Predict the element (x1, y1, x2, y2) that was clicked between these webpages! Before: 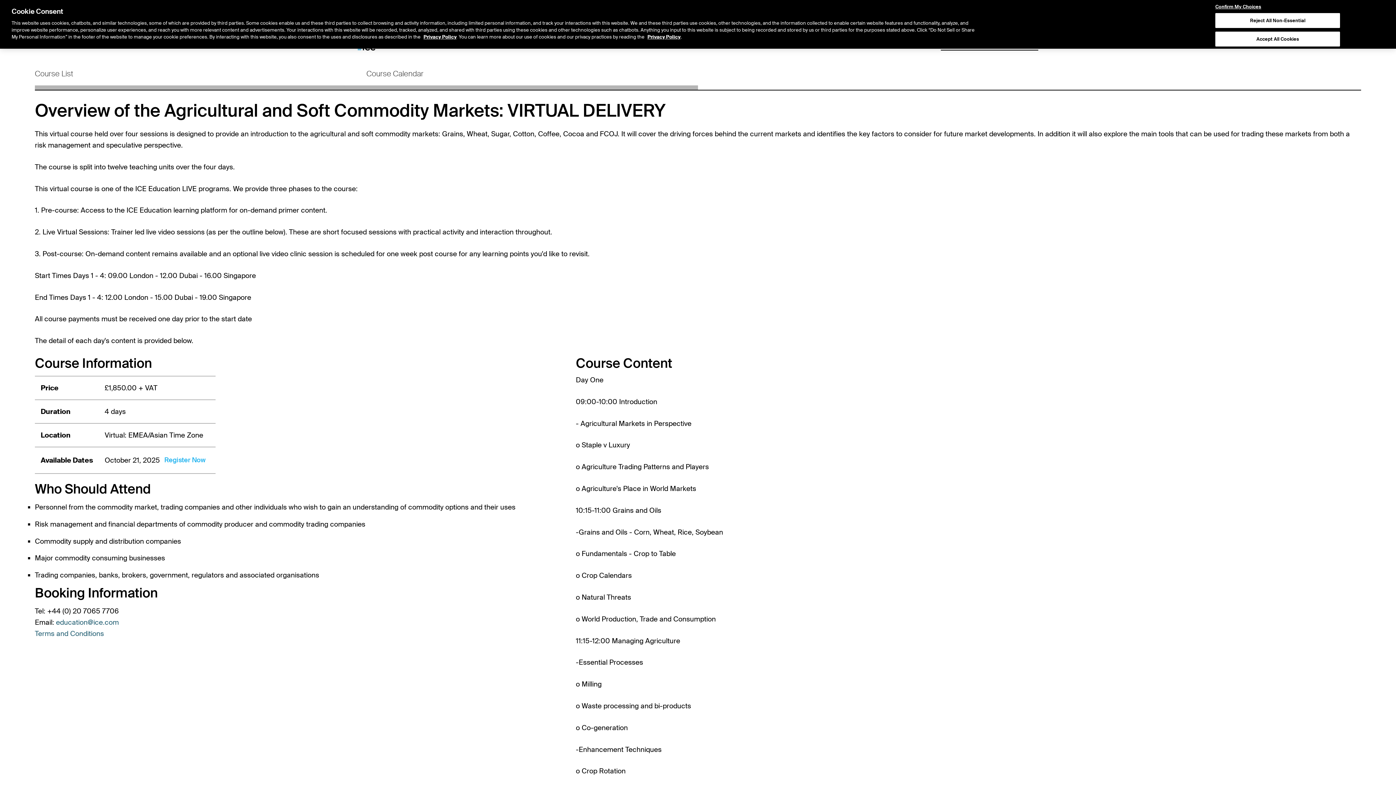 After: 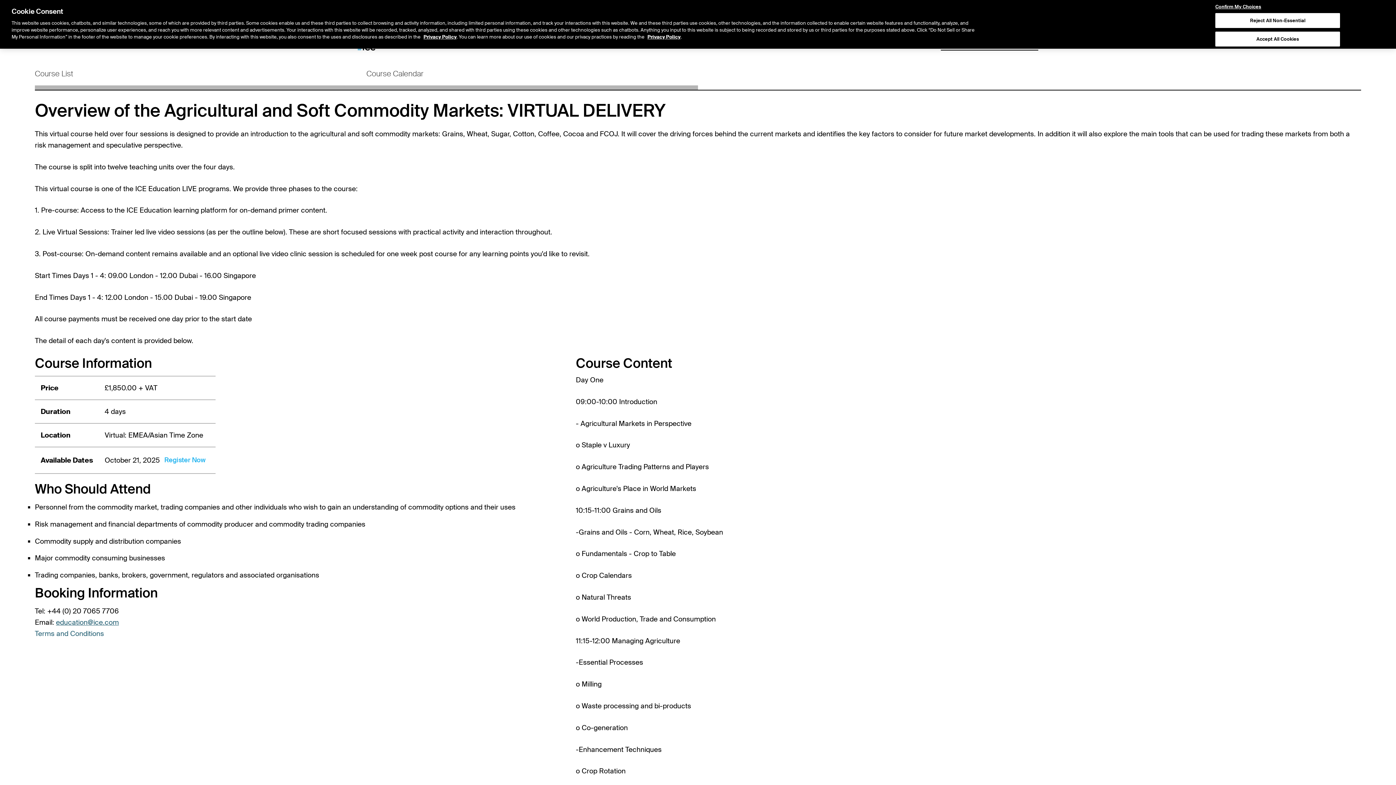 Action: bbox: (56, 618, 118, 627) label: education@ice.com